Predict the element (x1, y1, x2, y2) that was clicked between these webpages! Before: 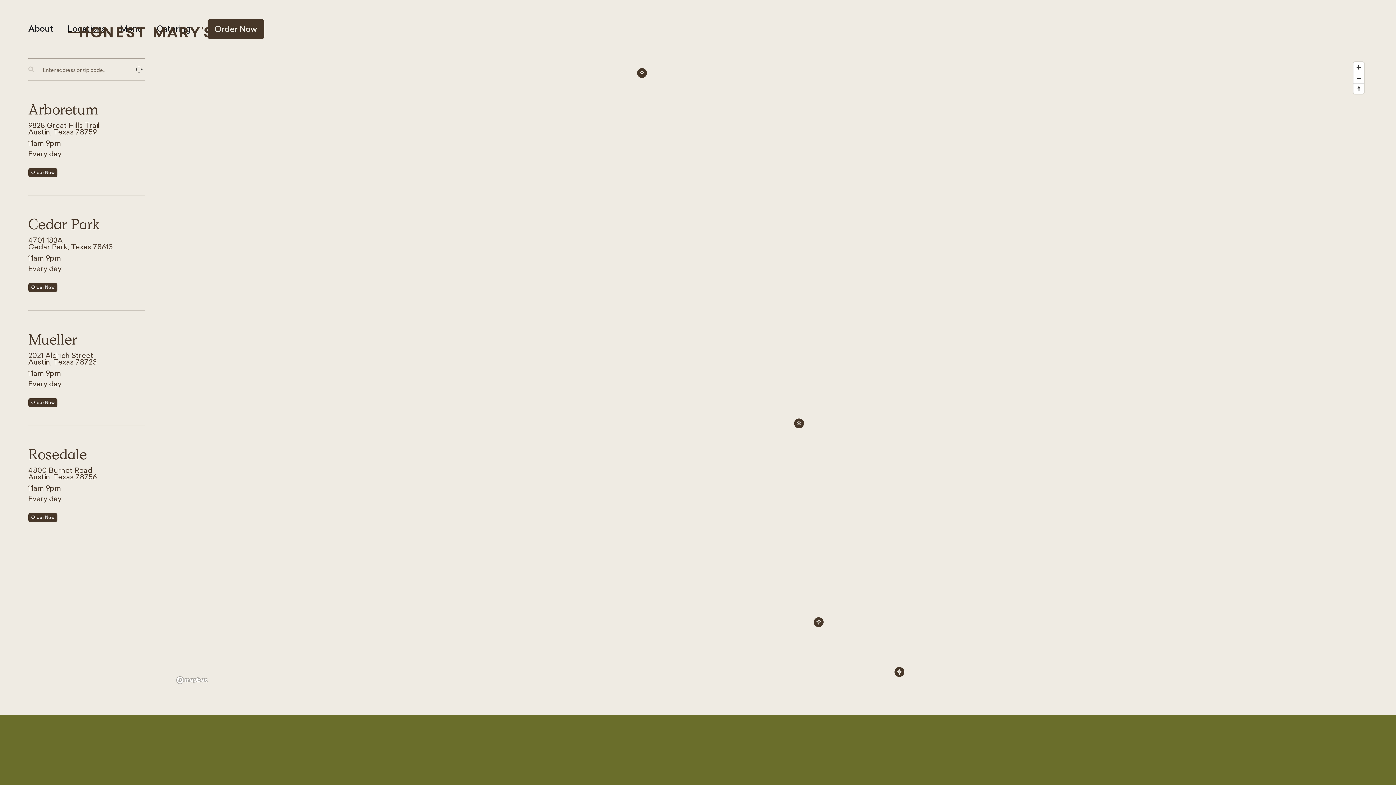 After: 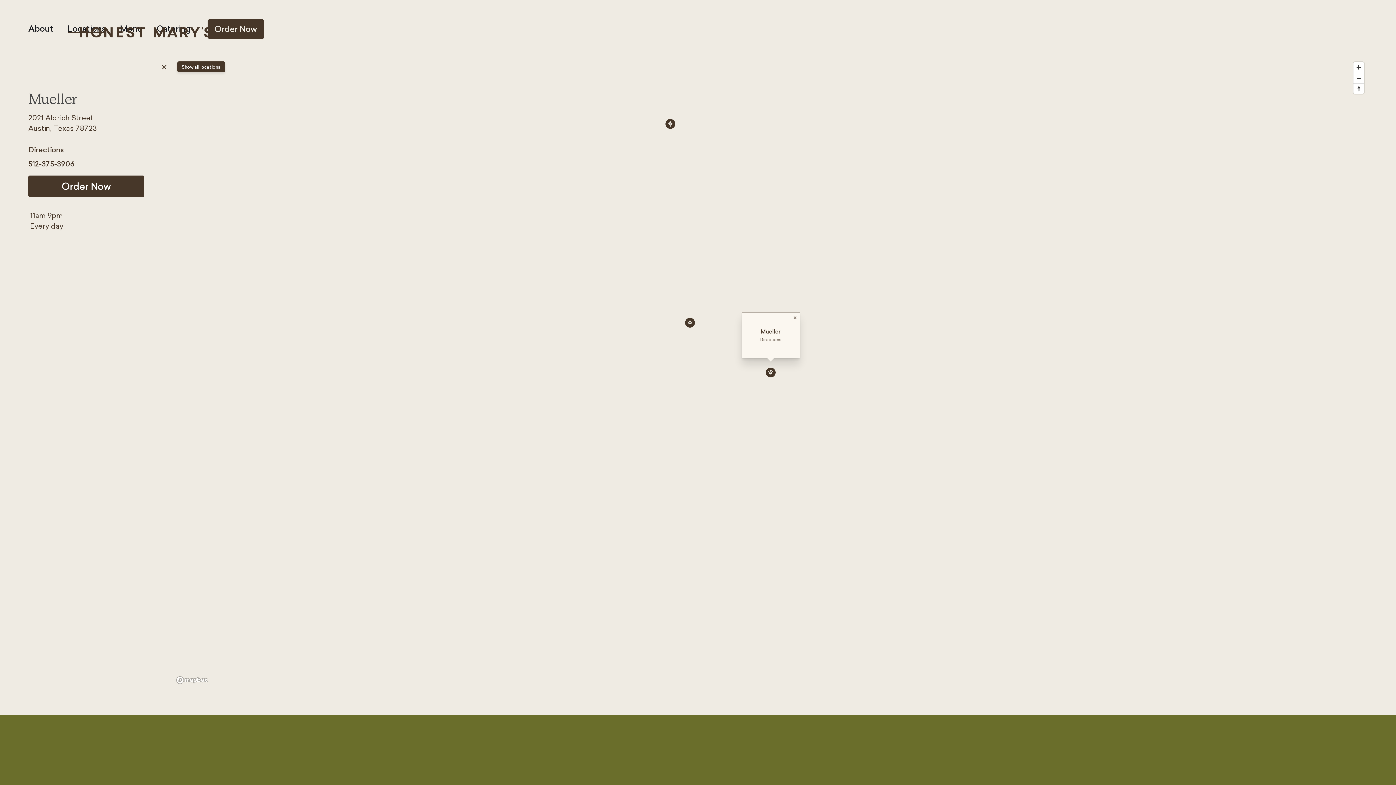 Action: label: Order Now bbox: (28, 398, 57, 407)